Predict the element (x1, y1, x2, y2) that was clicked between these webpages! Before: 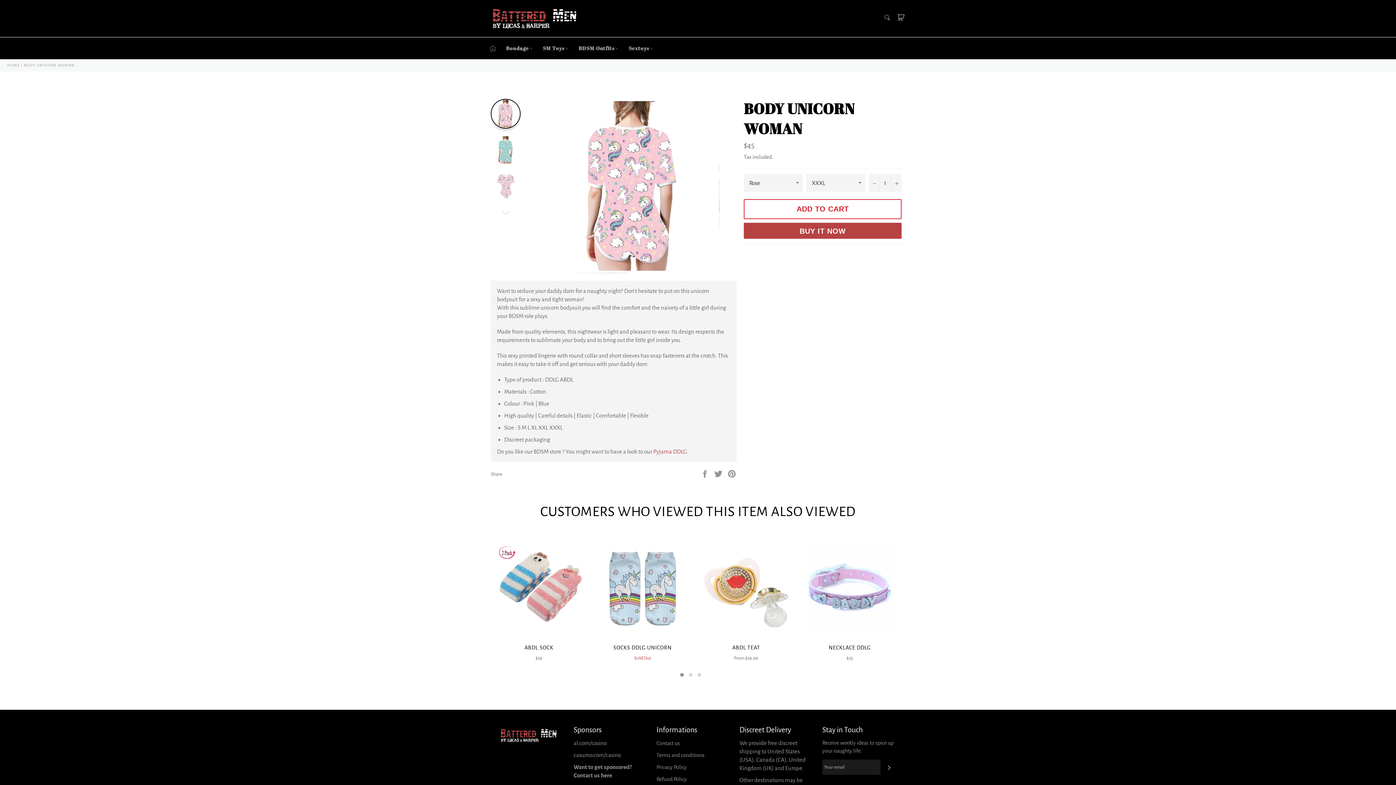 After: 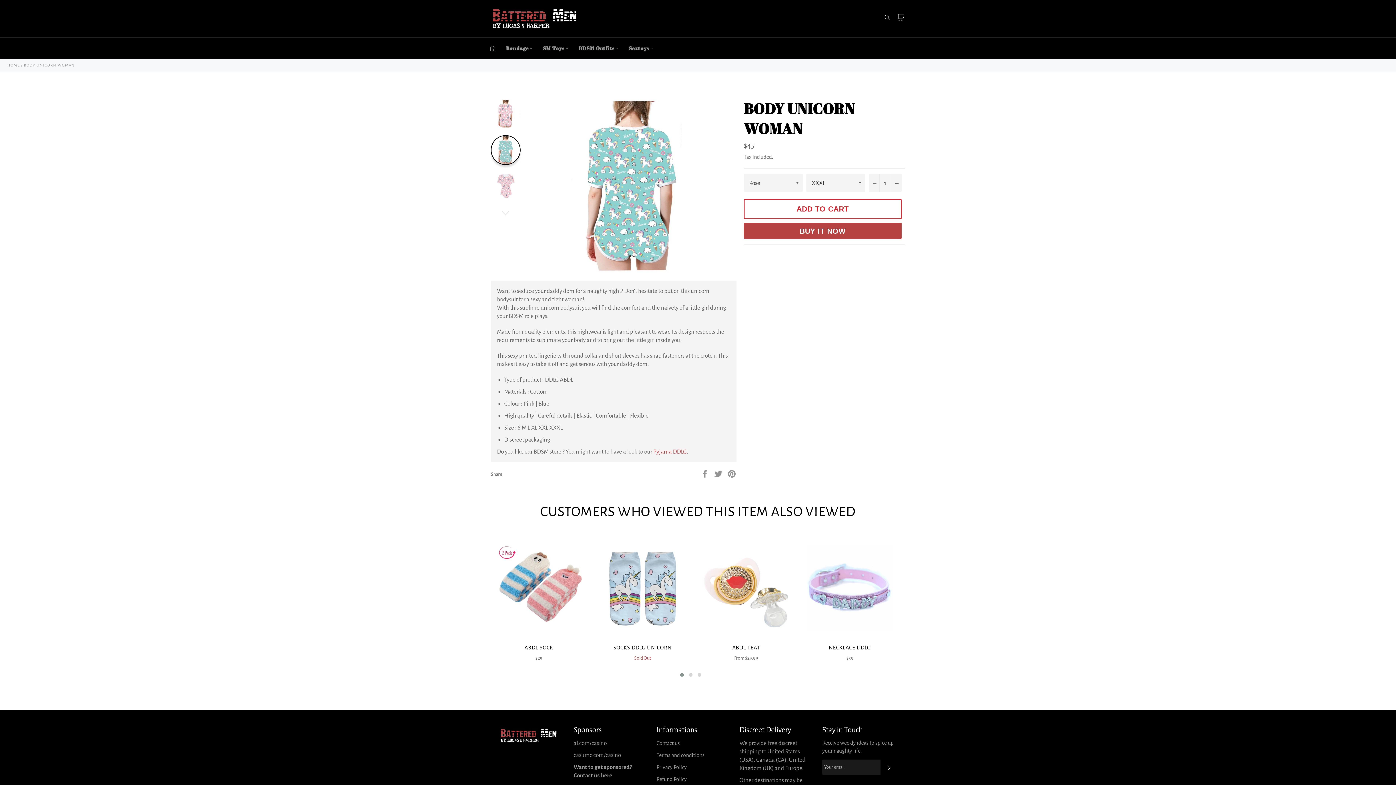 Action: bbox: (491, 136, 520, 183)